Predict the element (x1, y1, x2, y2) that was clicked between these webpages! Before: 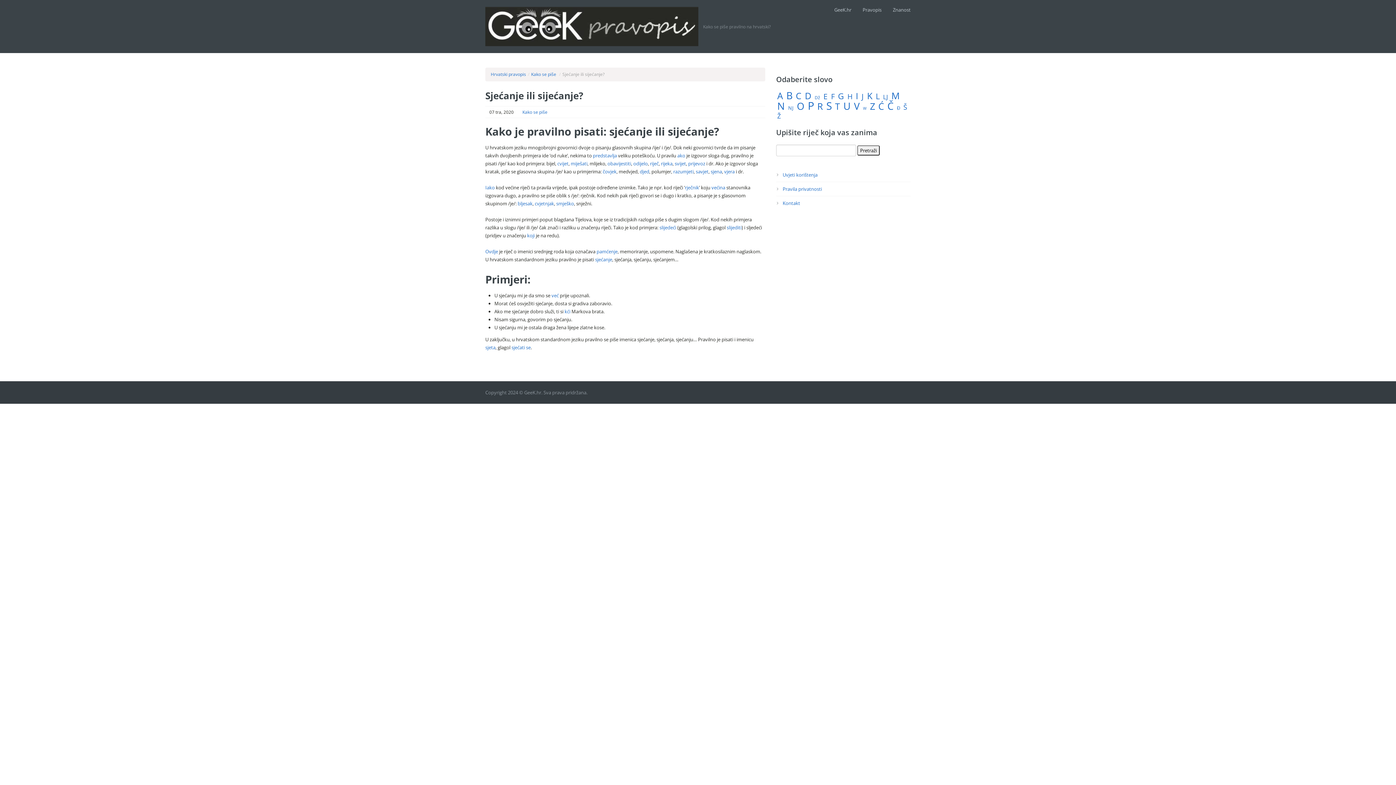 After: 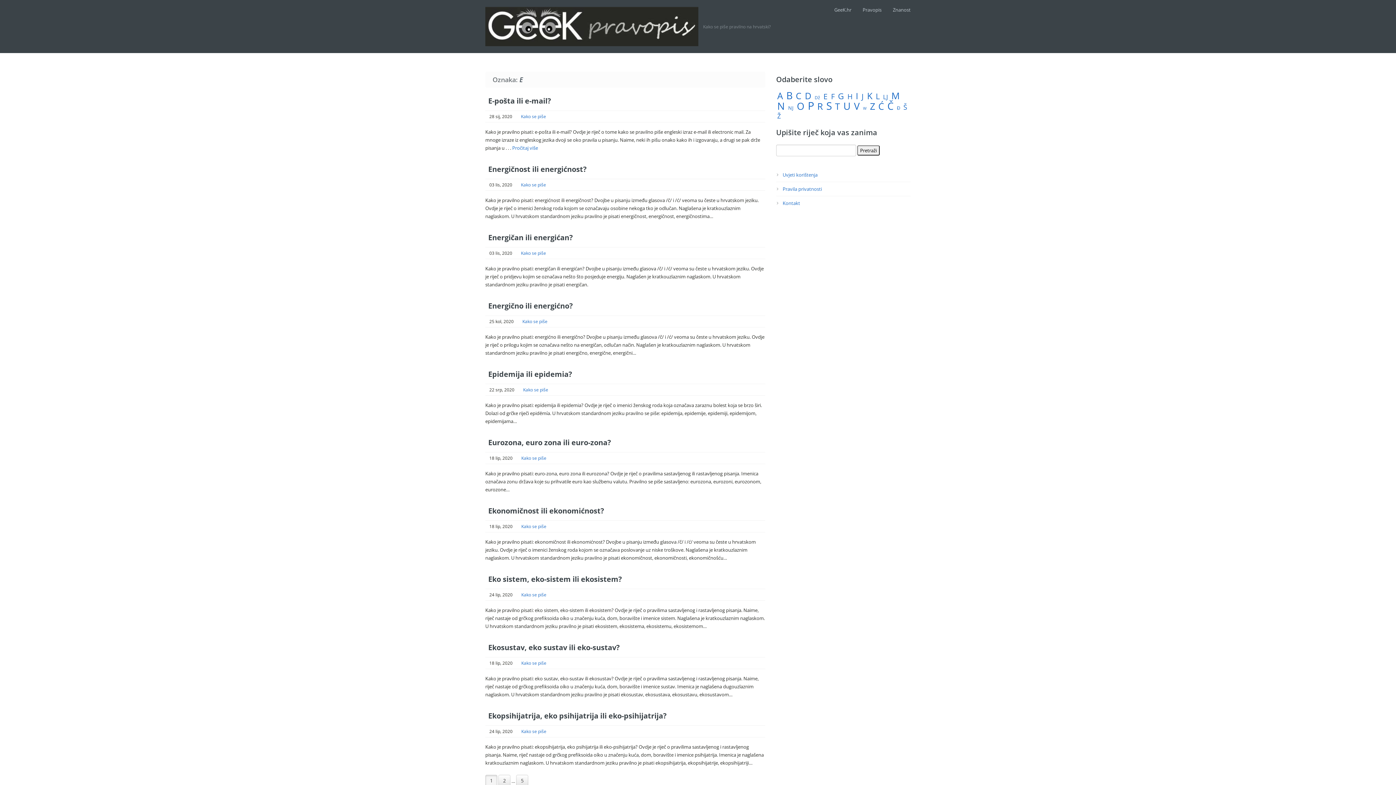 Action: label: E (42 stavke) bbox: (823, 91, 828, 101)